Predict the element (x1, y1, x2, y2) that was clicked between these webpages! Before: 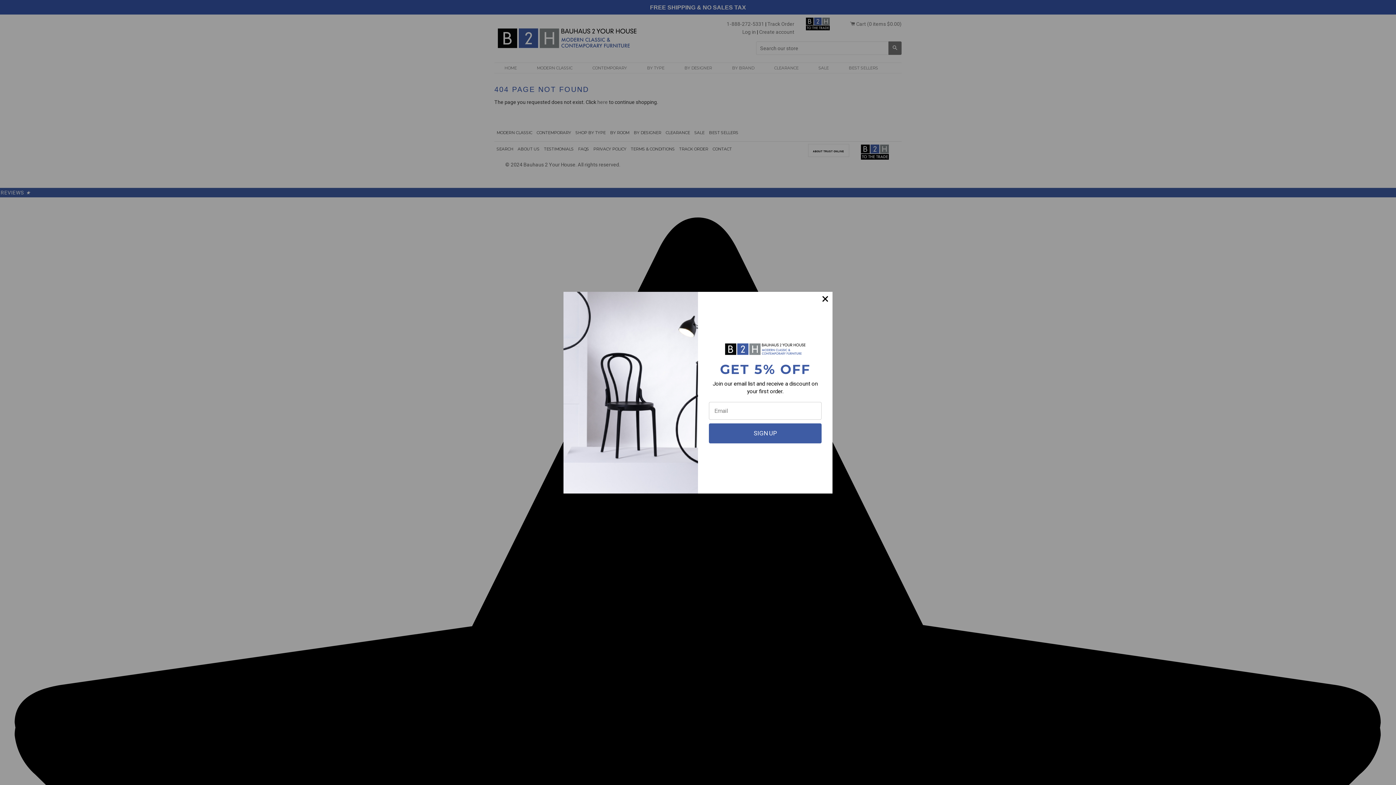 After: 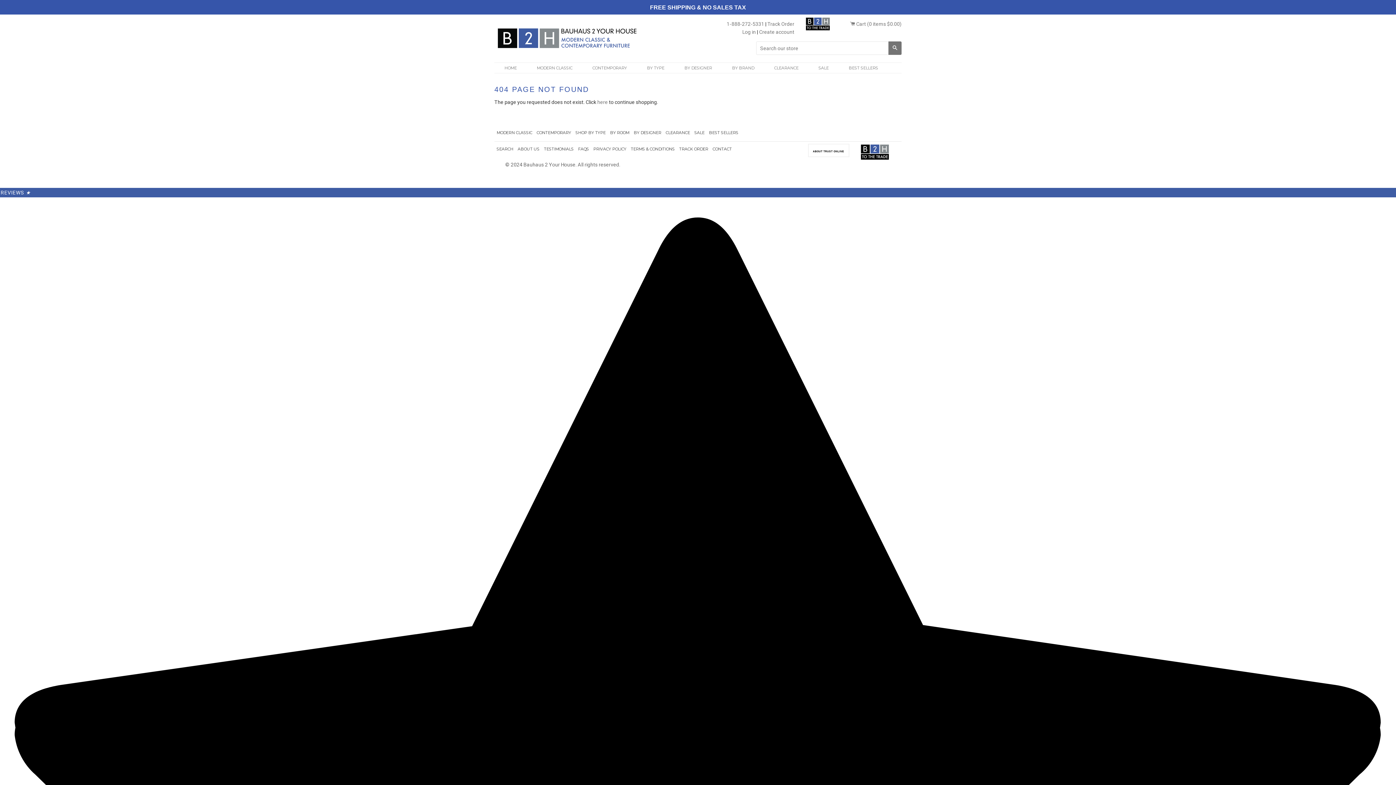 Action: bbox: (818, 291, 832, 306)